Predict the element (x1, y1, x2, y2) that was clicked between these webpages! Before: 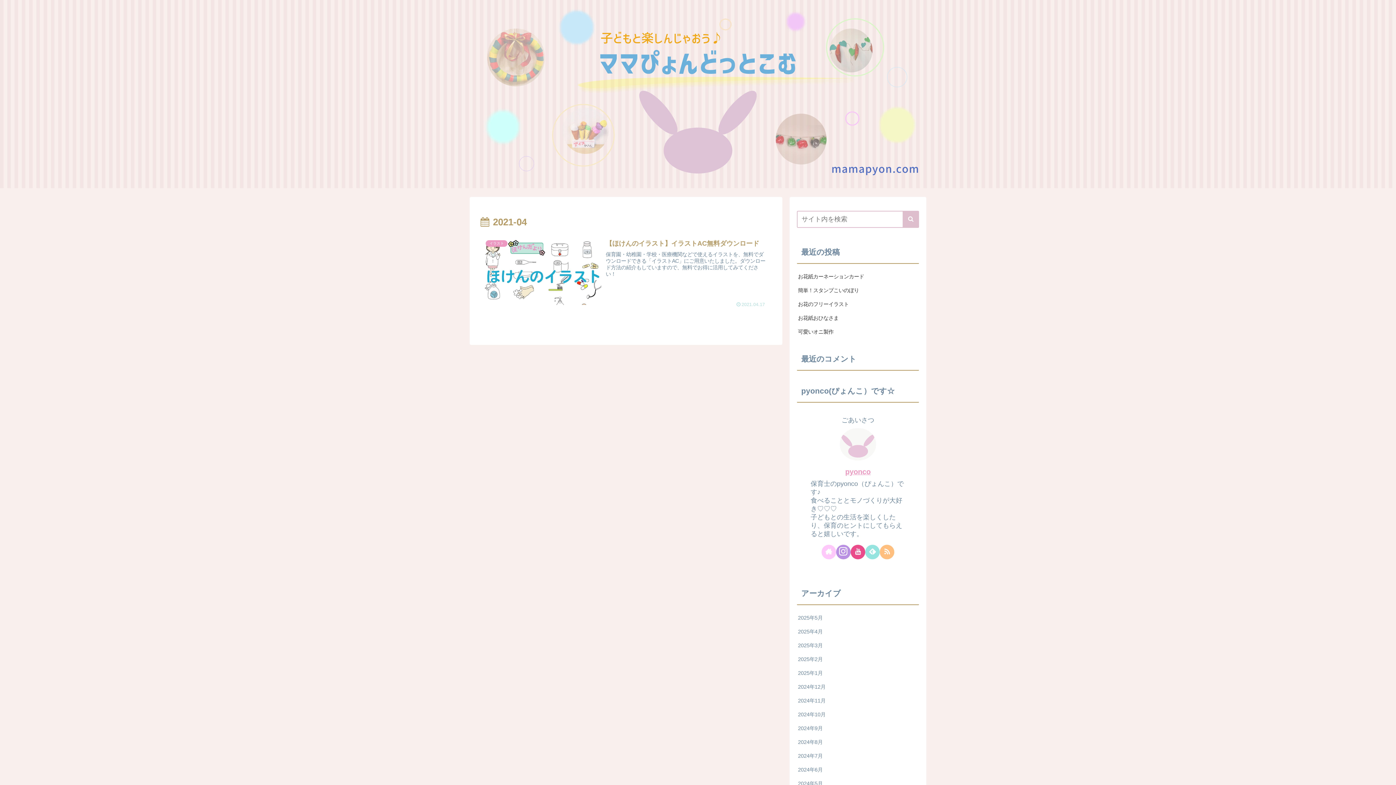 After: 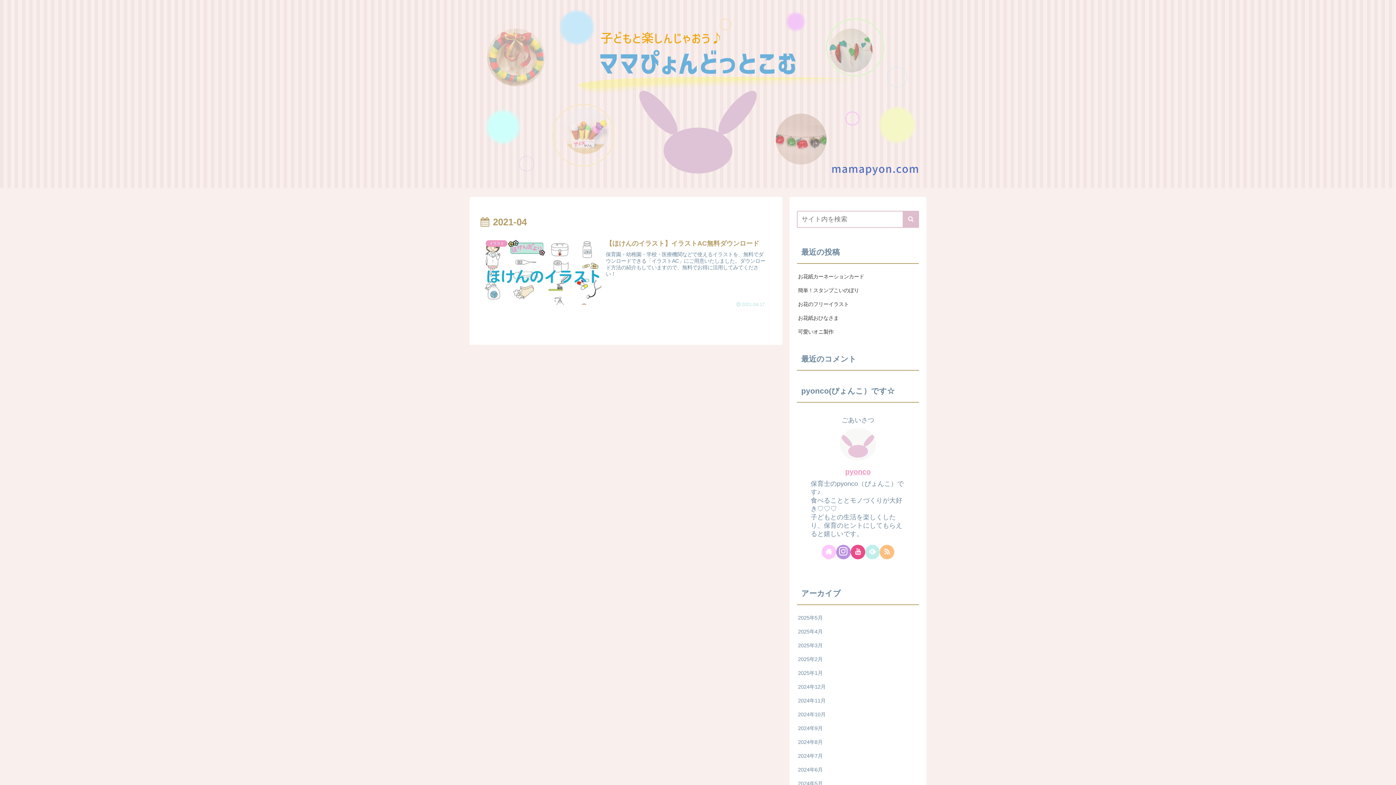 Action: bbox: (865, 545, 880, 559) label: feedlyで更新情報を購読